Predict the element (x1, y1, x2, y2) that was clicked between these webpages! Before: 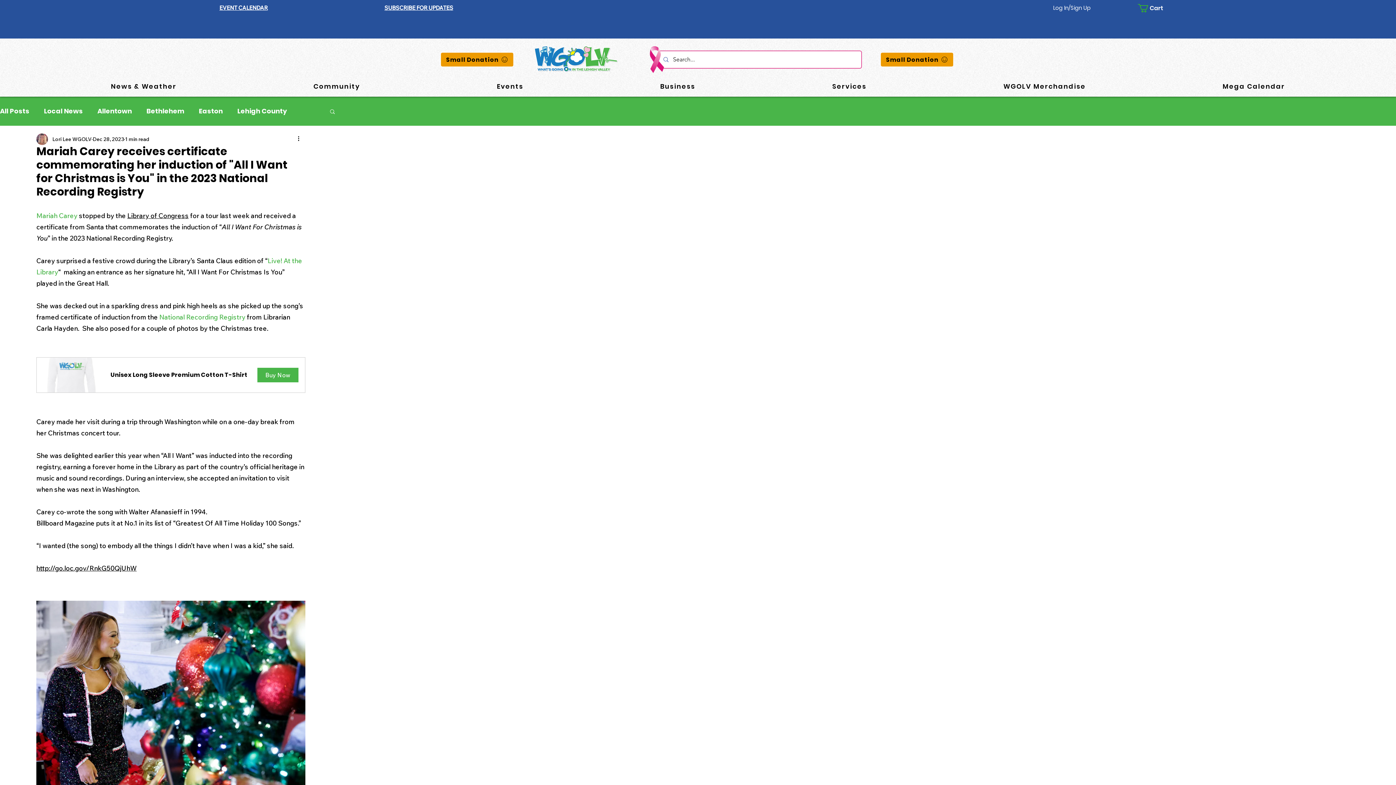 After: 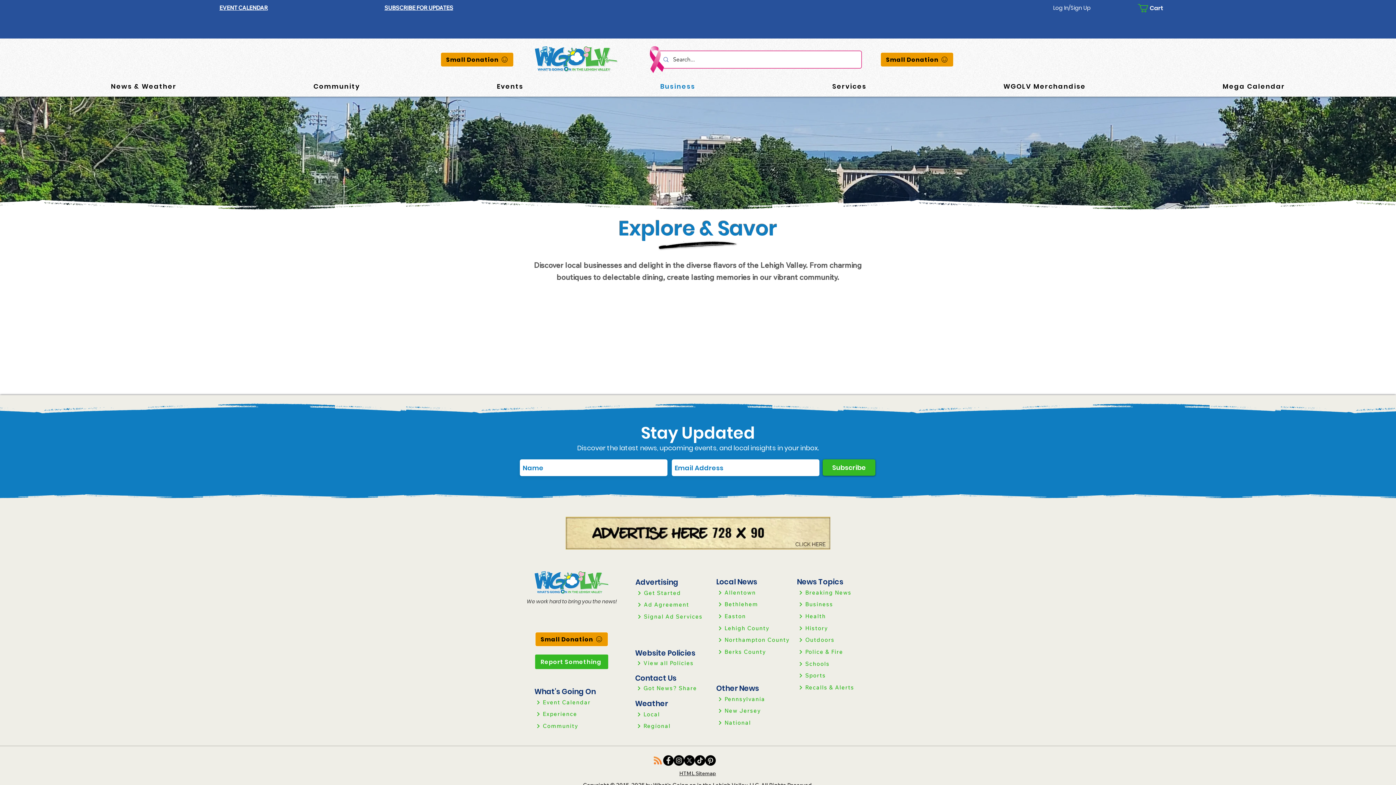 Action: label: Business bbox: (594, 80, 761, 92)